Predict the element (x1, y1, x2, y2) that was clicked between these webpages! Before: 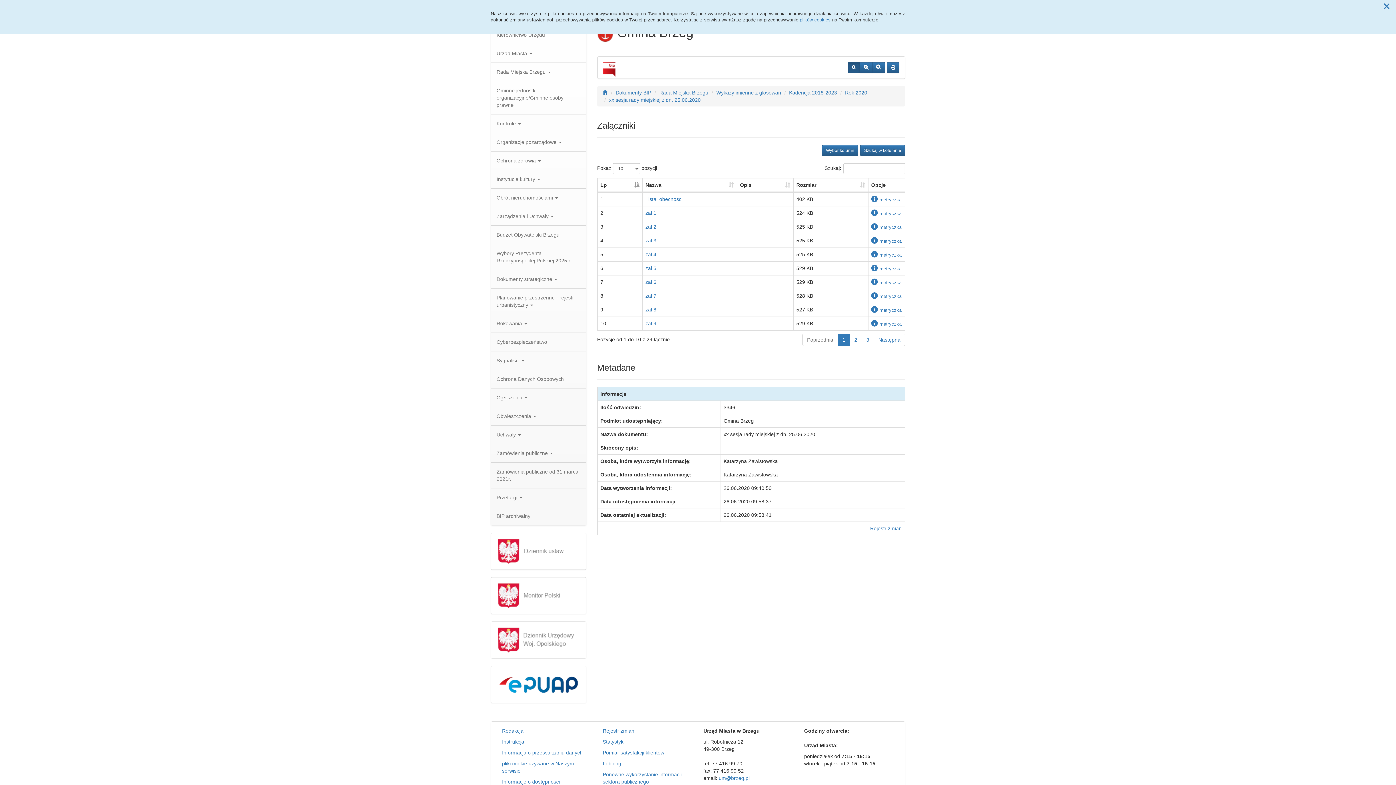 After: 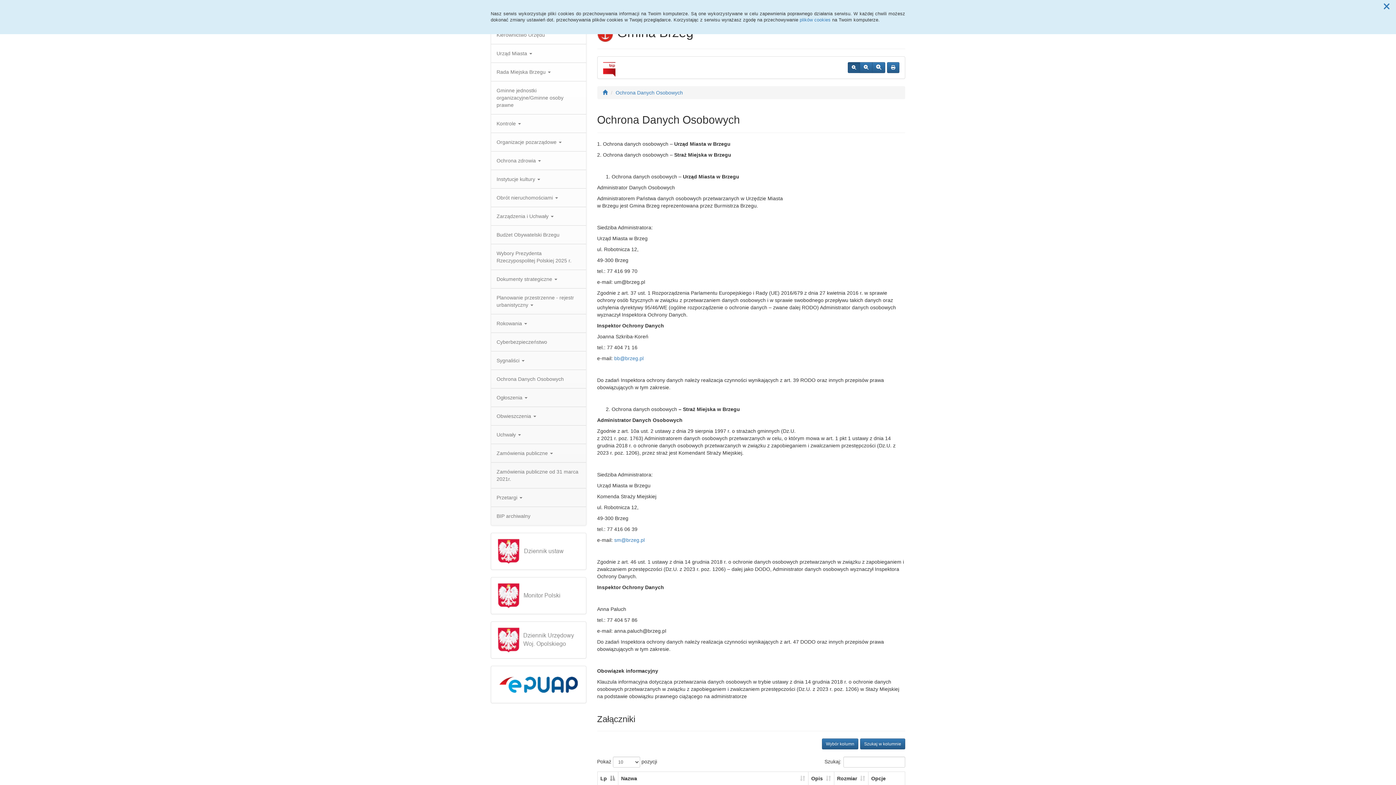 Action: bbox: (491, 370, 586, 388) label: Ochrona Danych Osobowych